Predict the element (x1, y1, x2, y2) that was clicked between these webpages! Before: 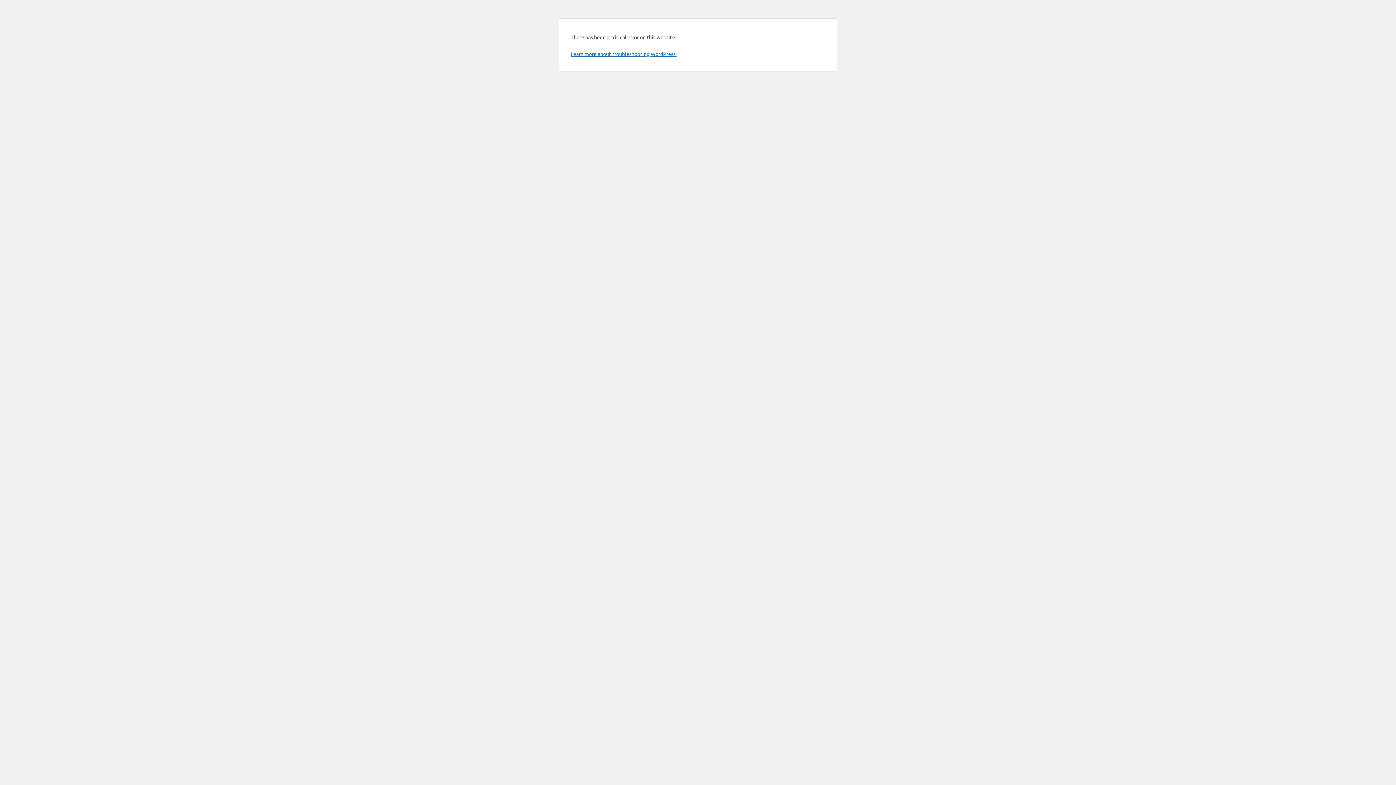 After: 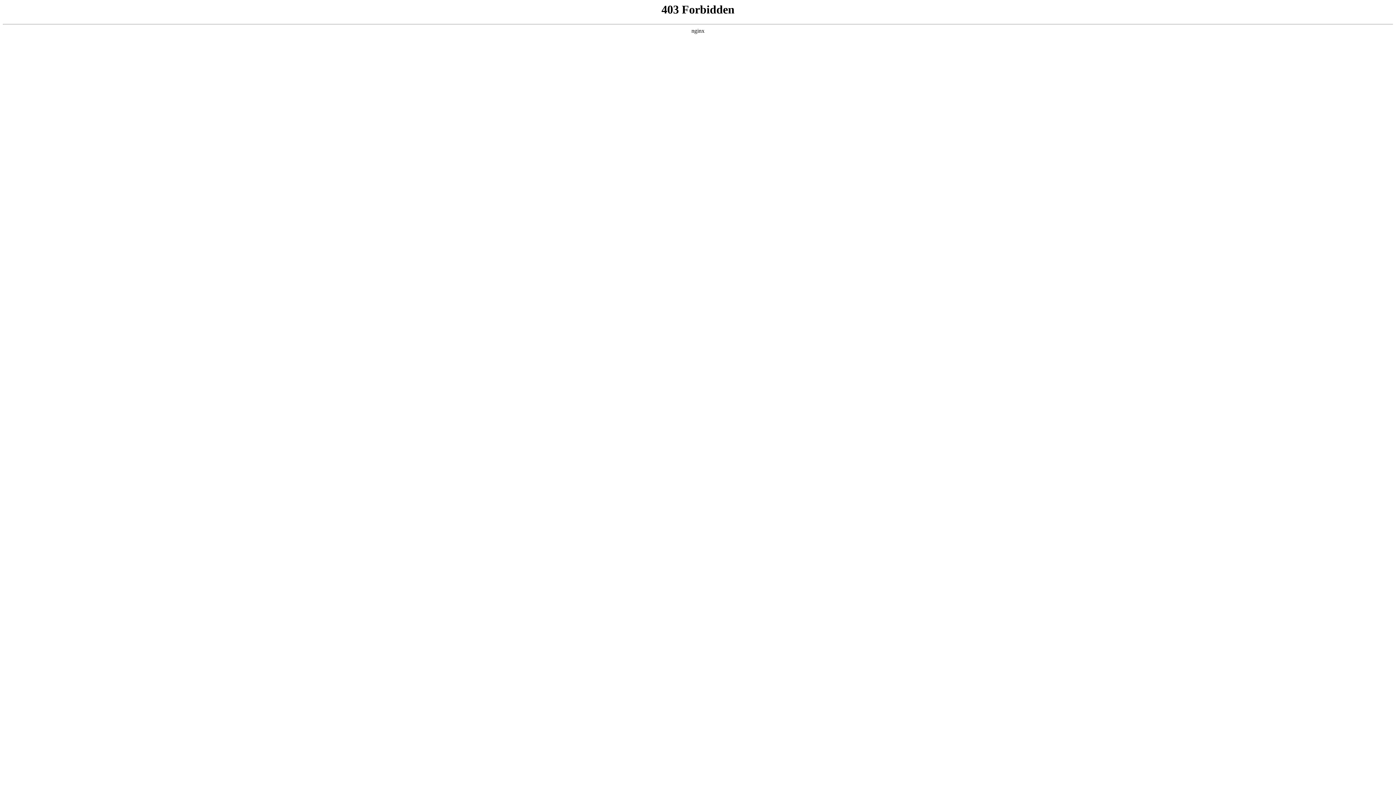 Action: label: Learn more about troubleshooting WordPress. bbox: (570, 50, 676, 57)